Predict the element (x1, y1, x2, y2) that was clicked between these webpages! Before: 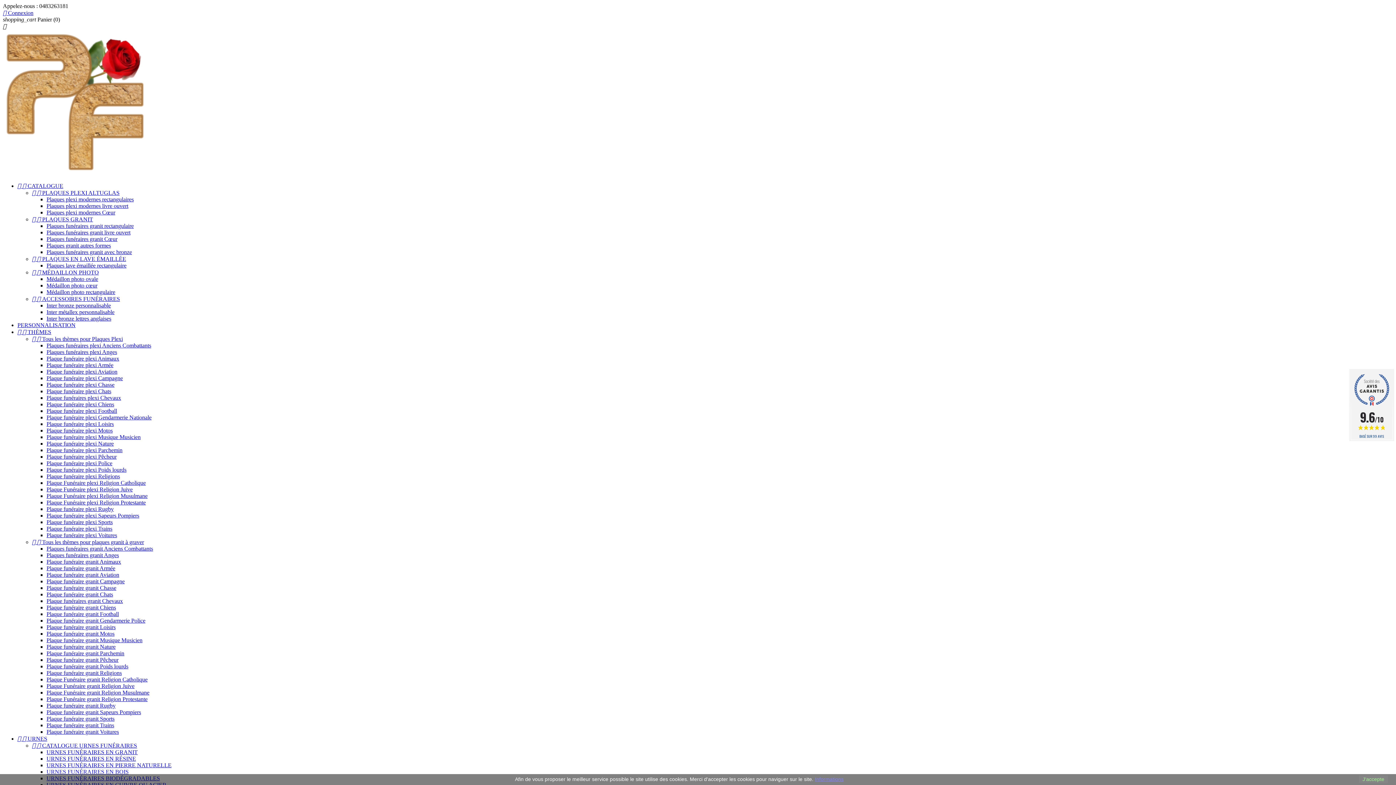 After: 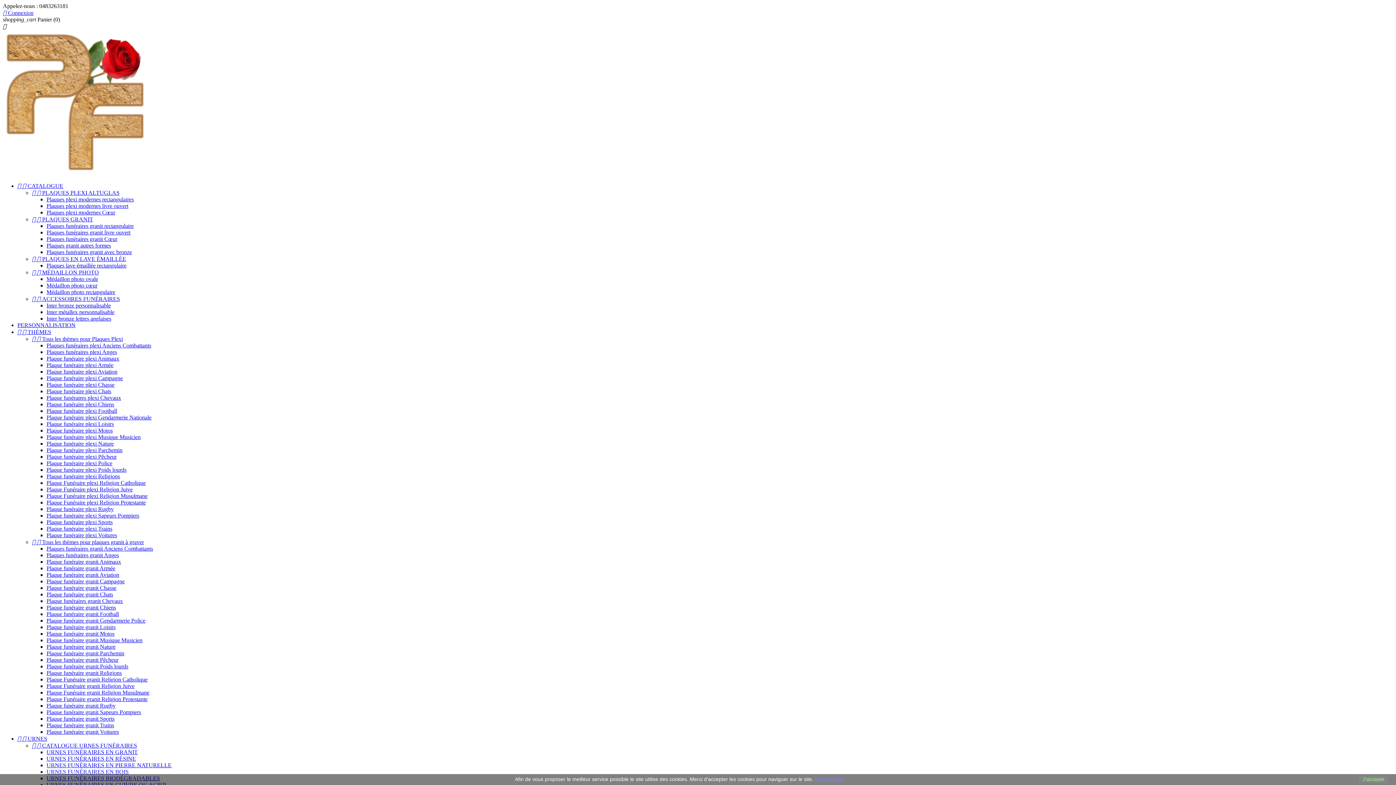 Action: bbox: (17, 182, 63, 189) label:   CATALOGUE